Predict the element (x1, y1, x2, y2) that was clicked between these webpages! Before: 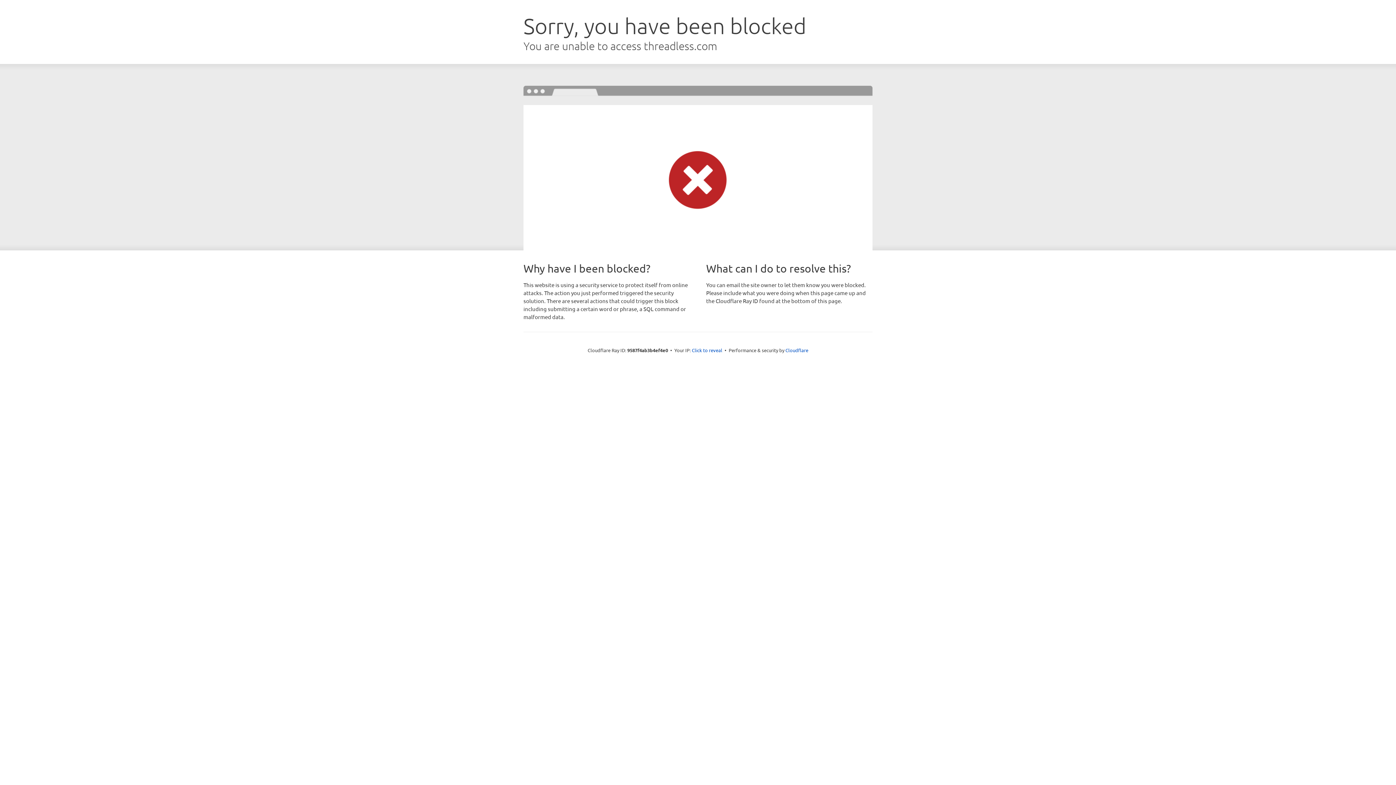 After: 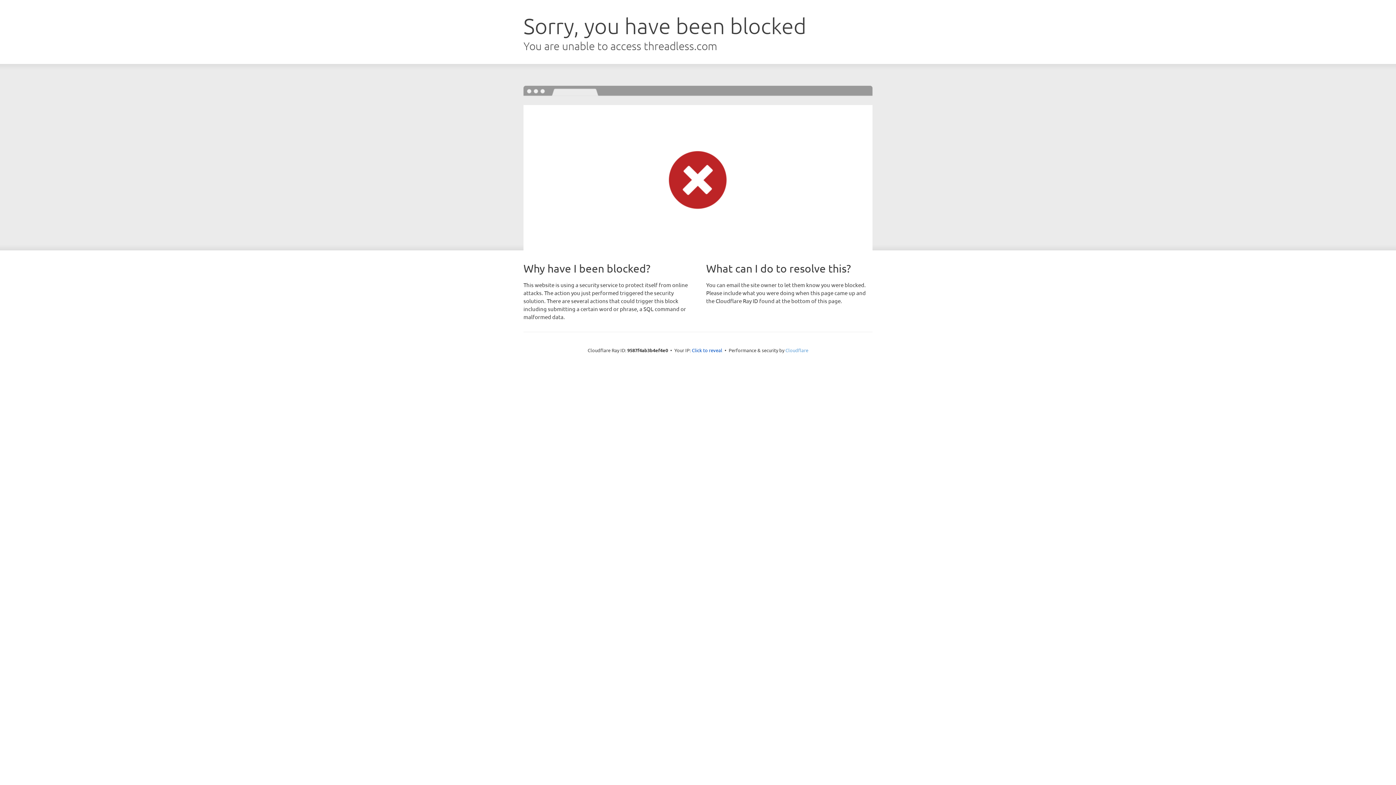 Action: bbox: (785, 347, 808, 353) label: Cloudflare